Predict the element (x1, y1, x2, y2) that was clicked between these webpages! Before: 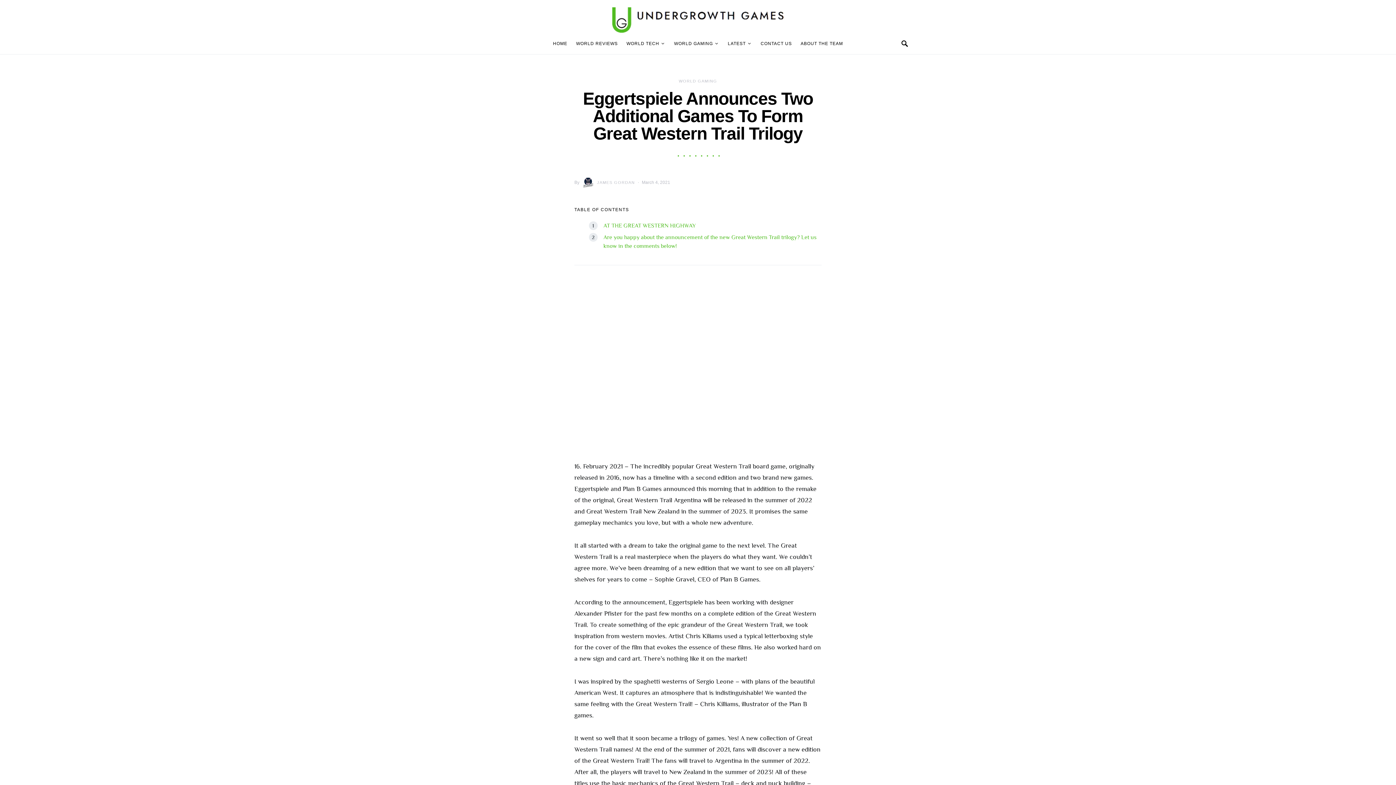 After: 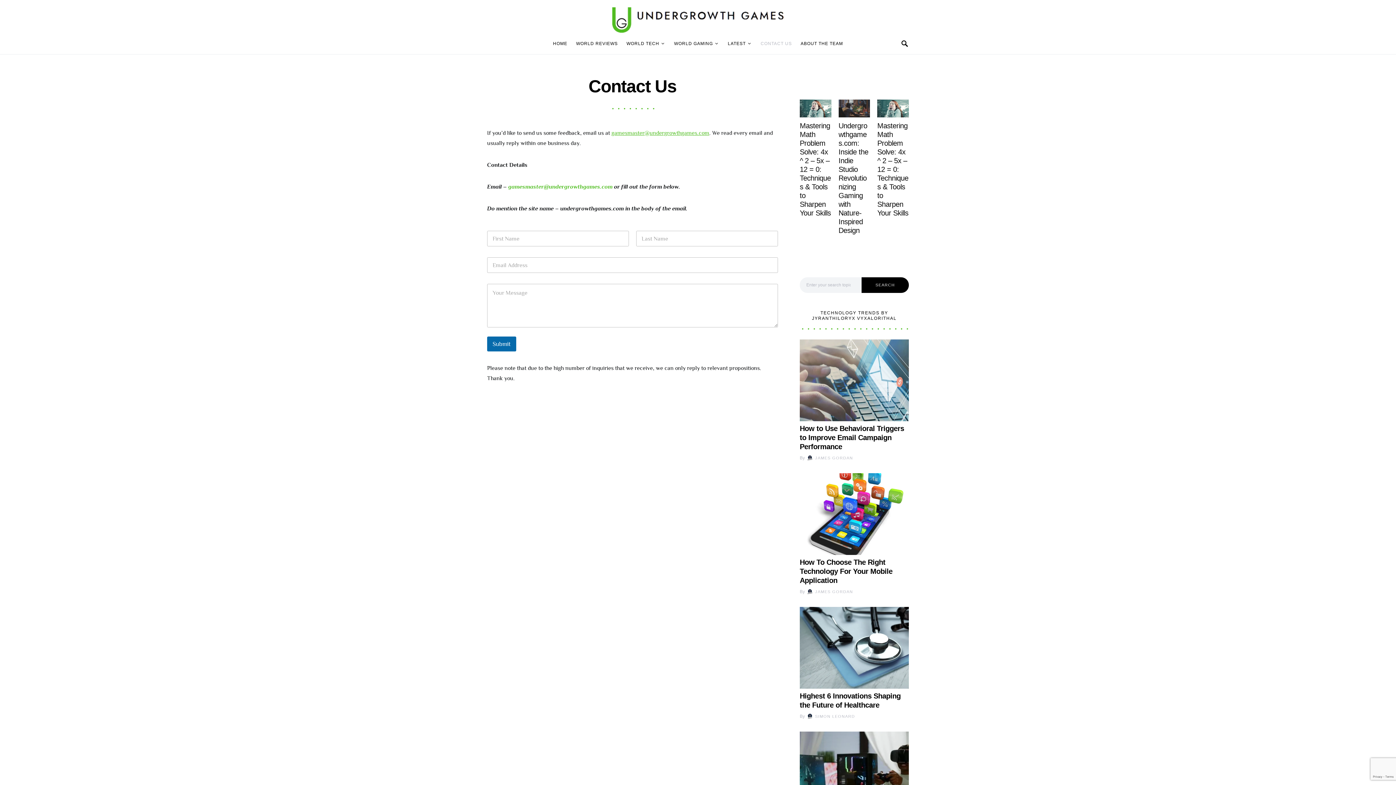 Action: bbox: (756, 32, 796, 54) label: CONTACT US